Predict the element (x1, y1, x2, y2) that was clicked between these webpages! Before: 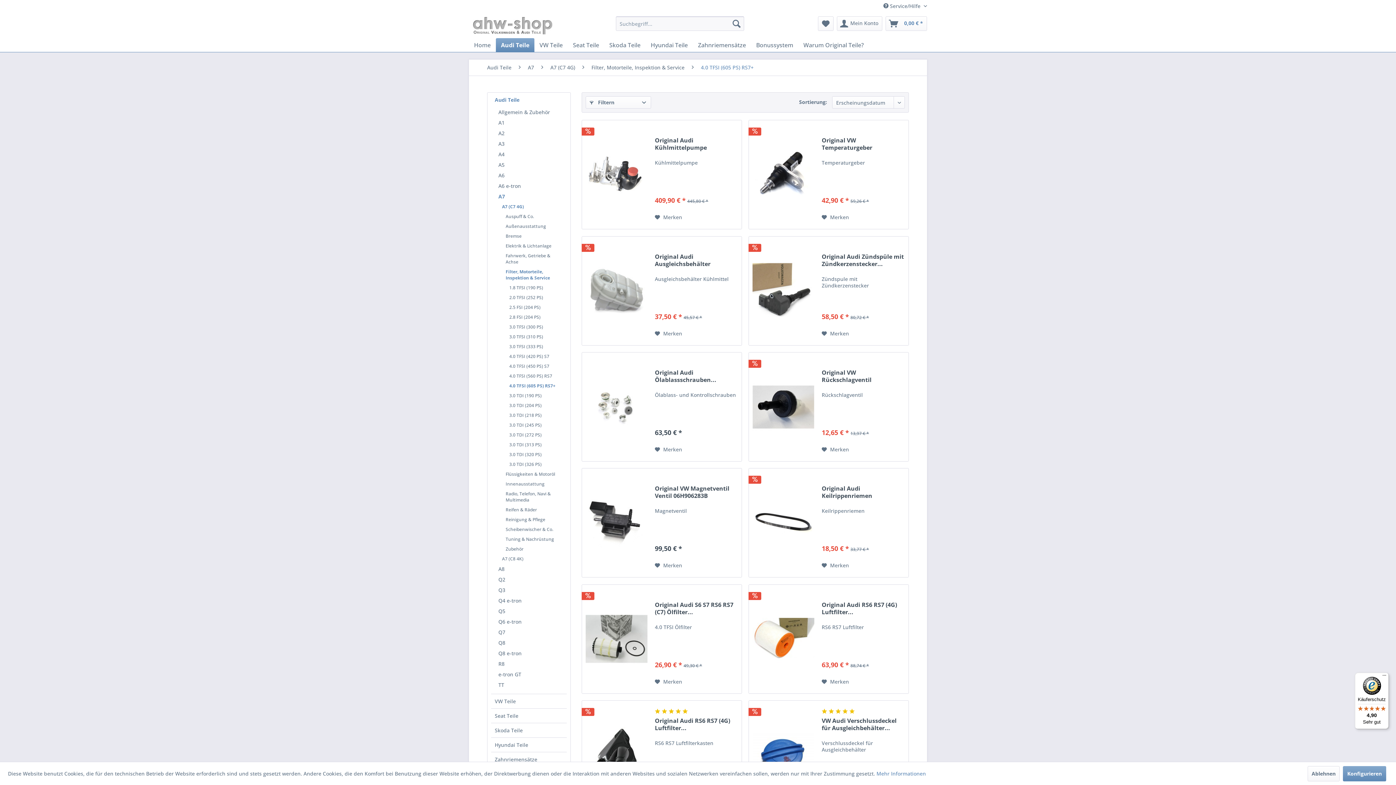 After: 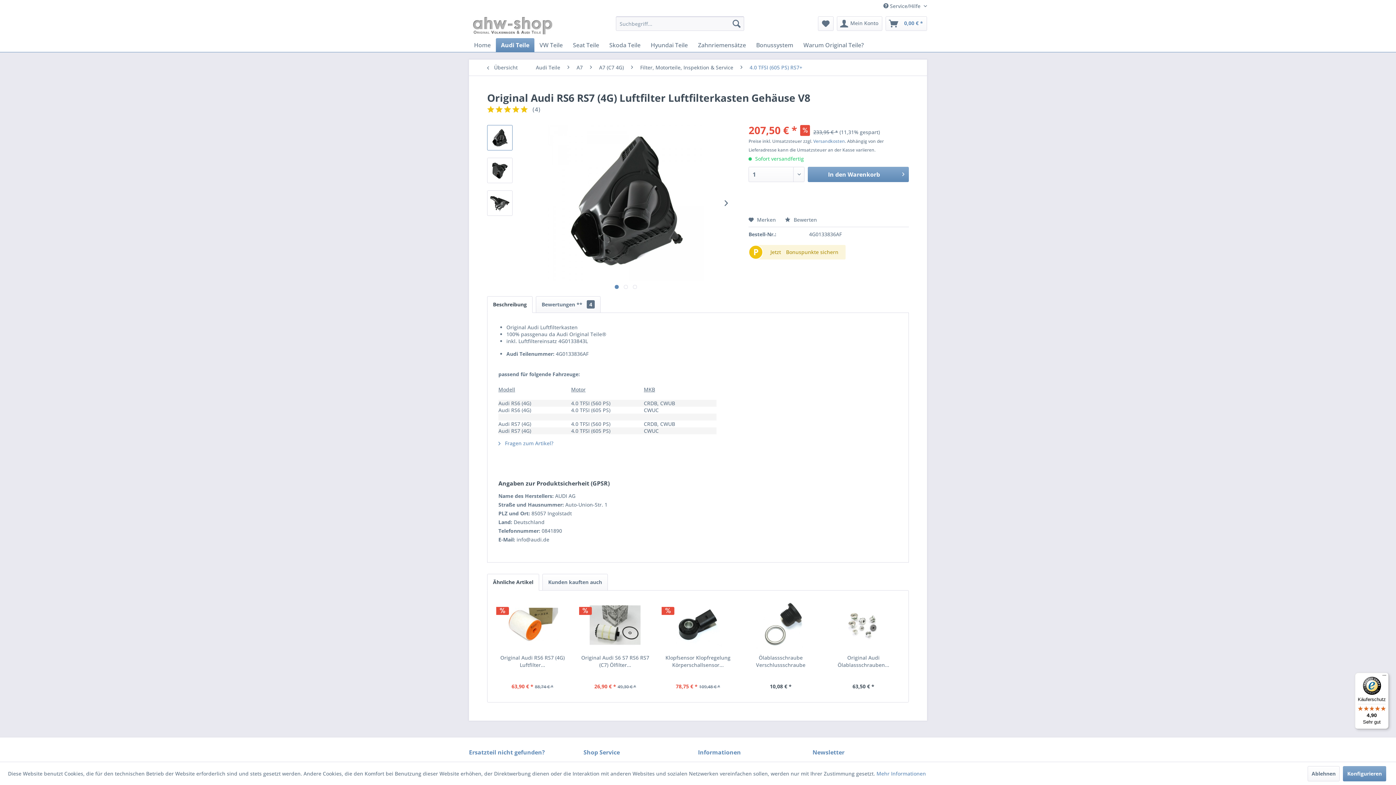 Action: label: Original Audi RS6 RS7 (4G) Luftfilter... bbox: (655, 717, 738, 732)